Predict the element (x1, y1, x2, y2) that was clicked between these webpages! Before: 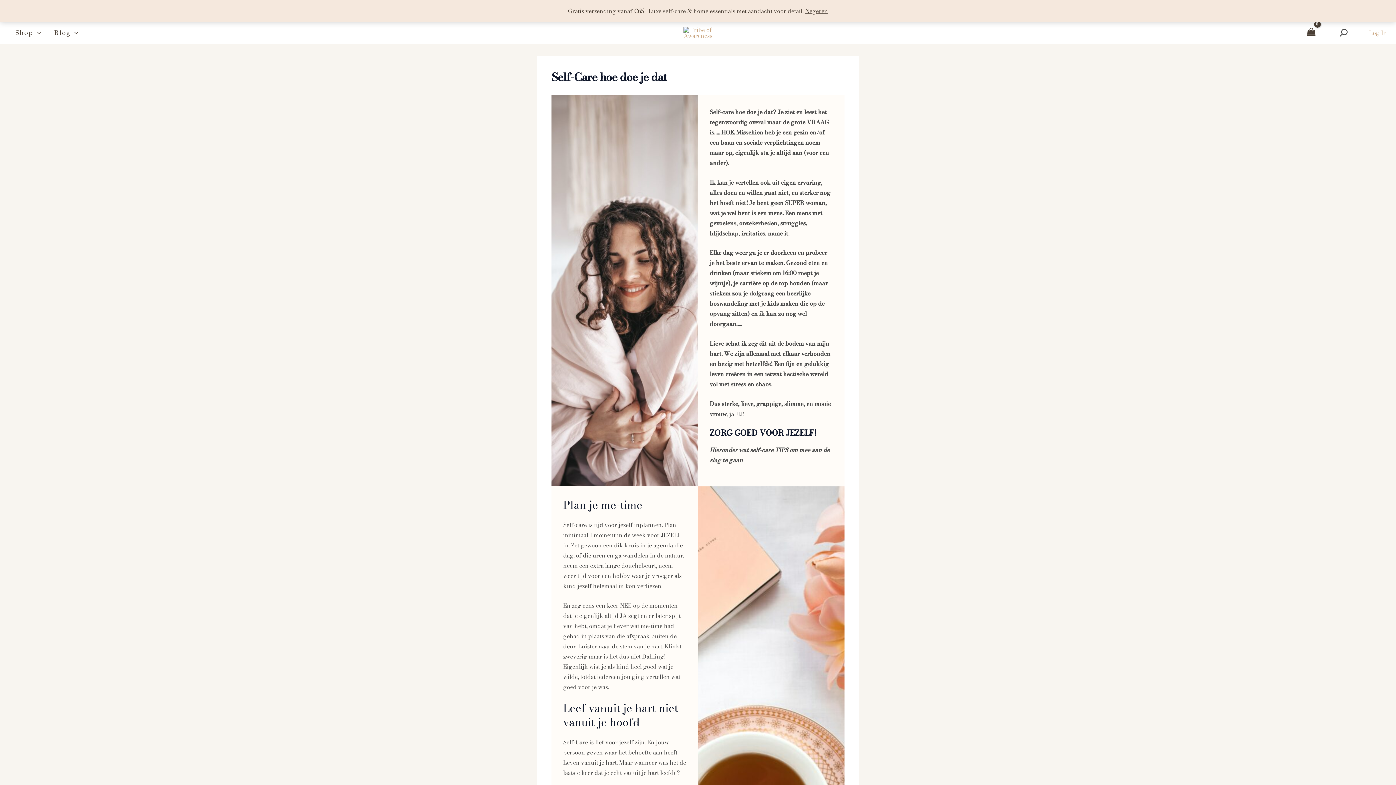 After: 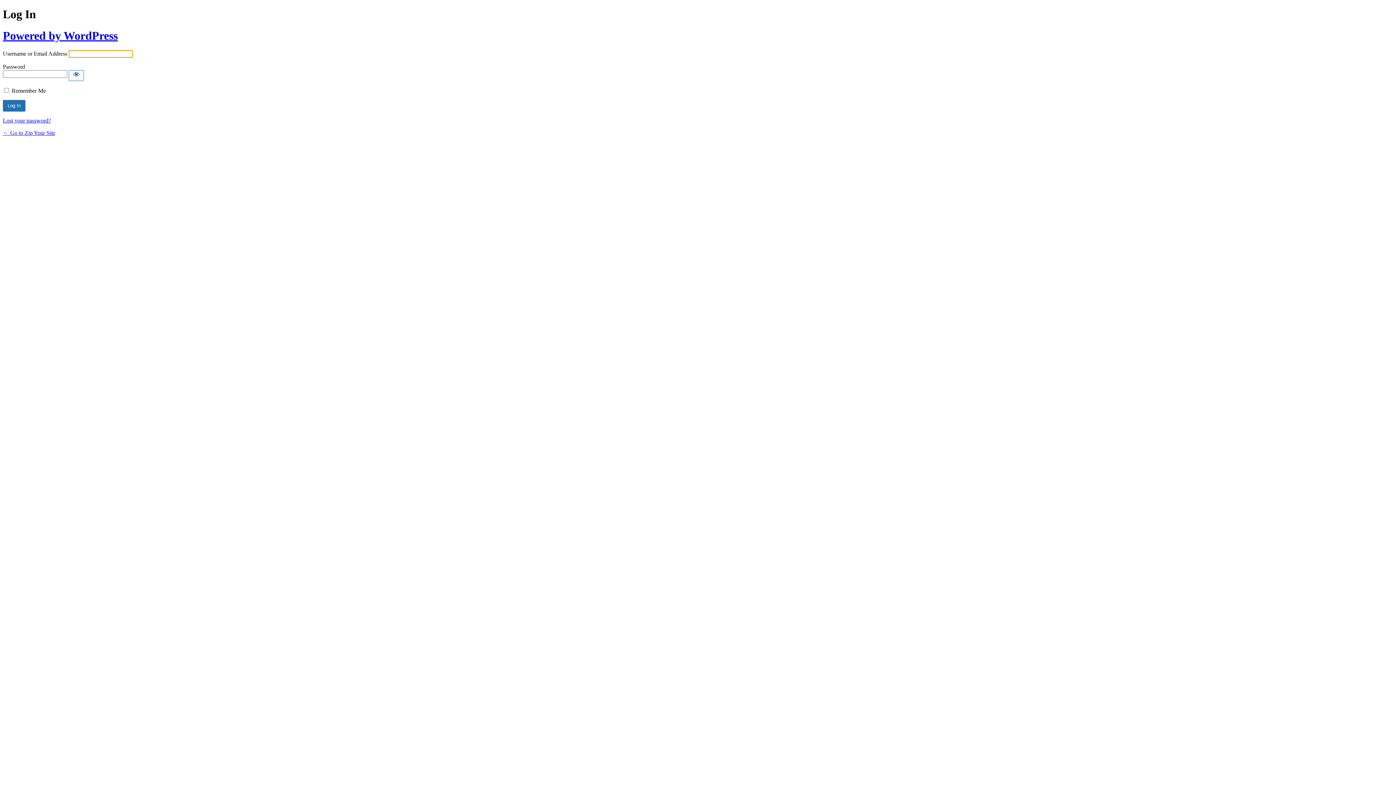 Action: bbox: (1369, 27, 1387, 37) label: Account icoon link